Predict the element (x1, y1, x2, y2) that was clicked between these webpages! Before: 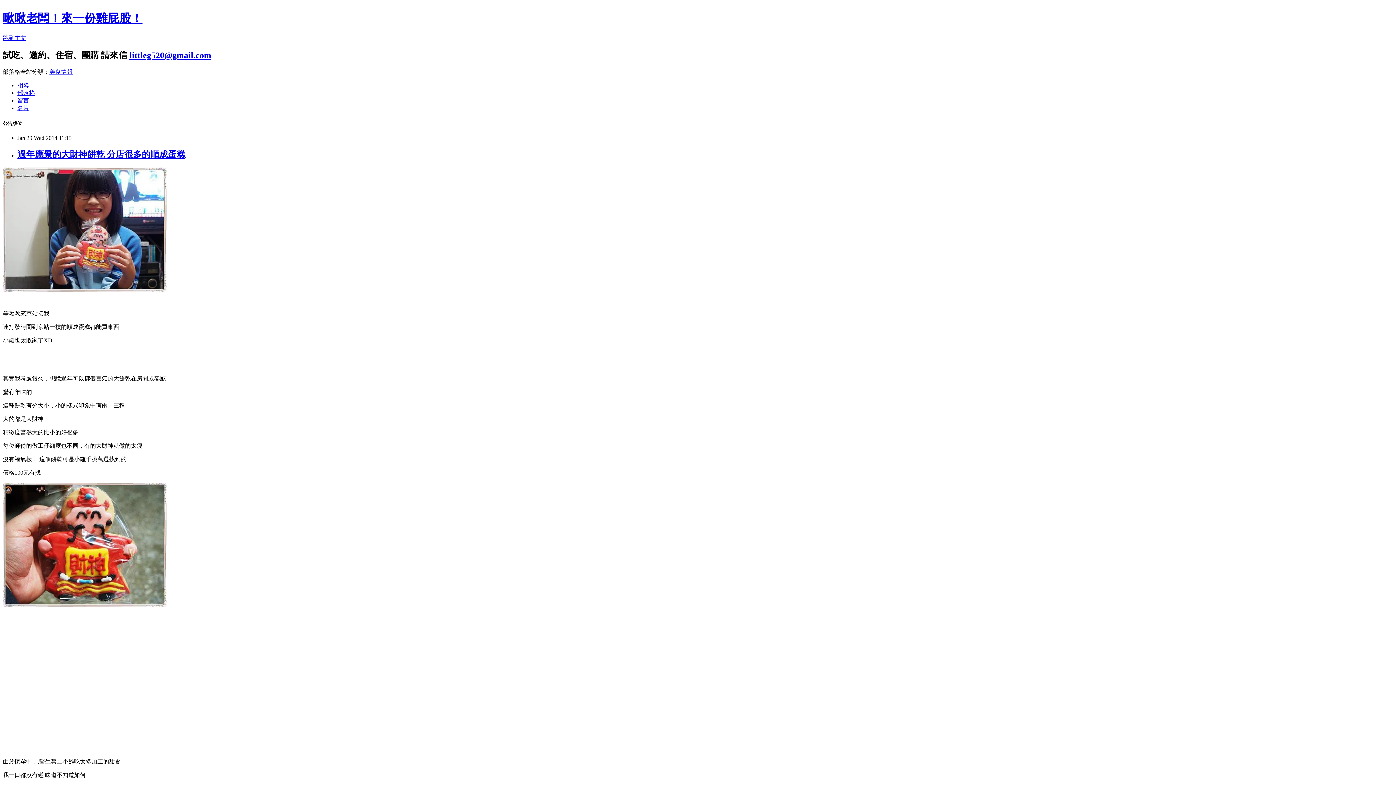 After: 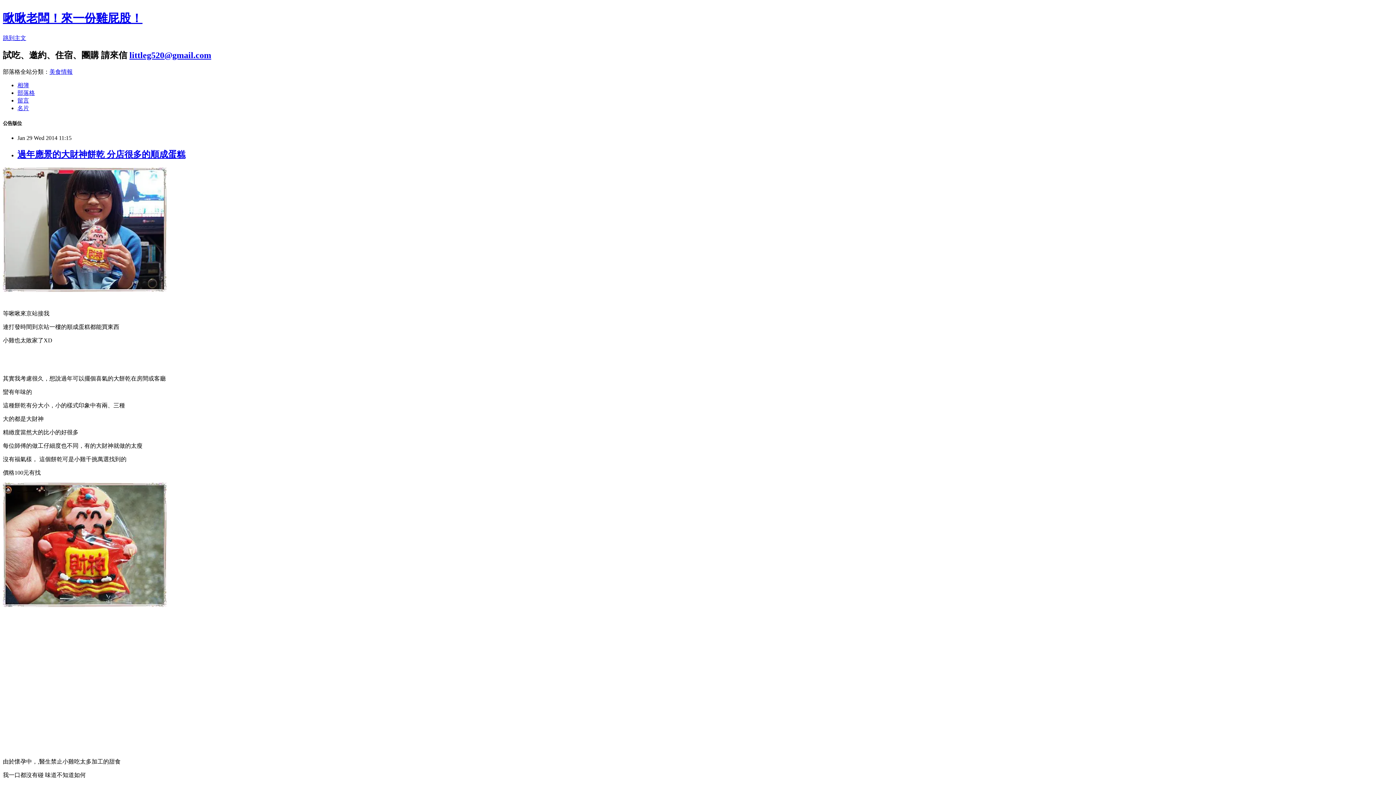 Action: label: littleg520@gmail.com bbox: (129, 50, 211, 59)